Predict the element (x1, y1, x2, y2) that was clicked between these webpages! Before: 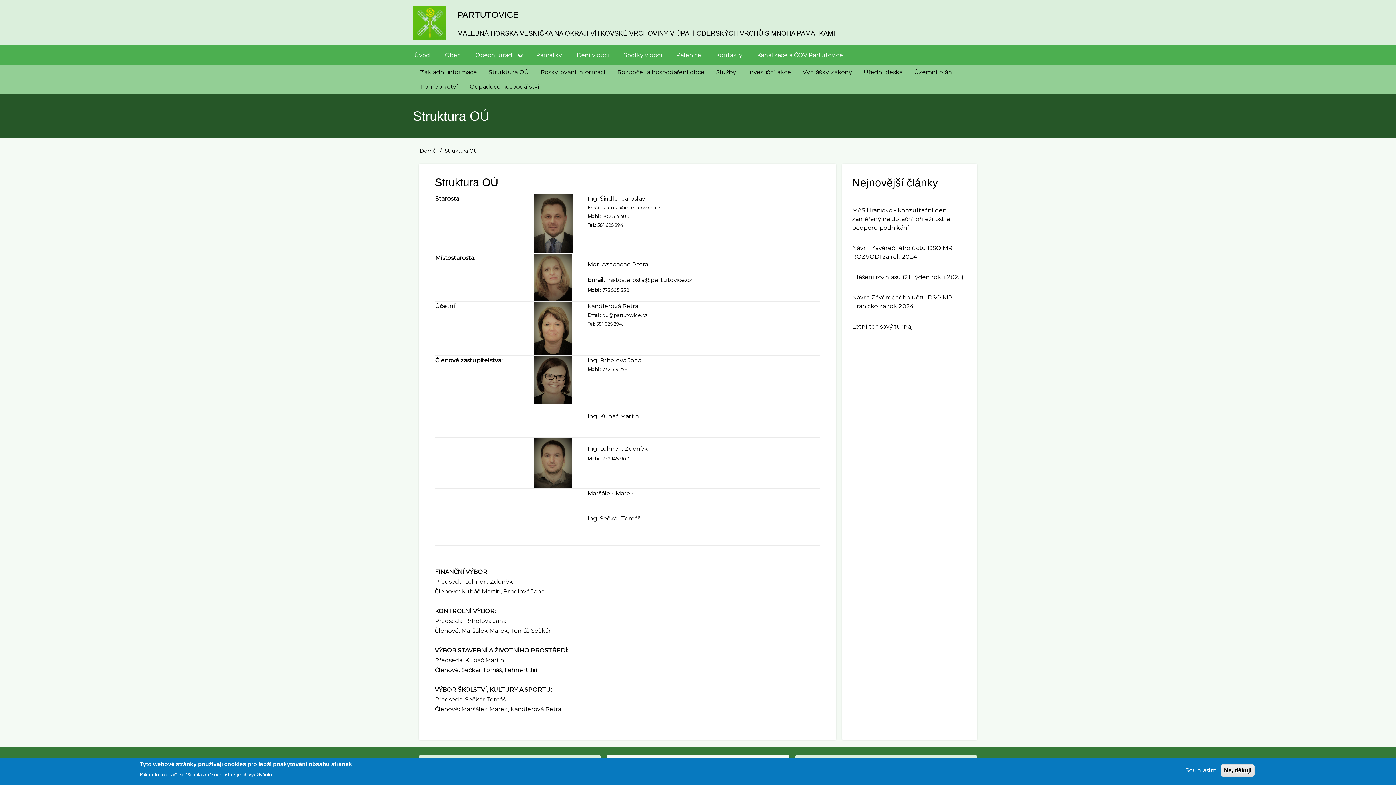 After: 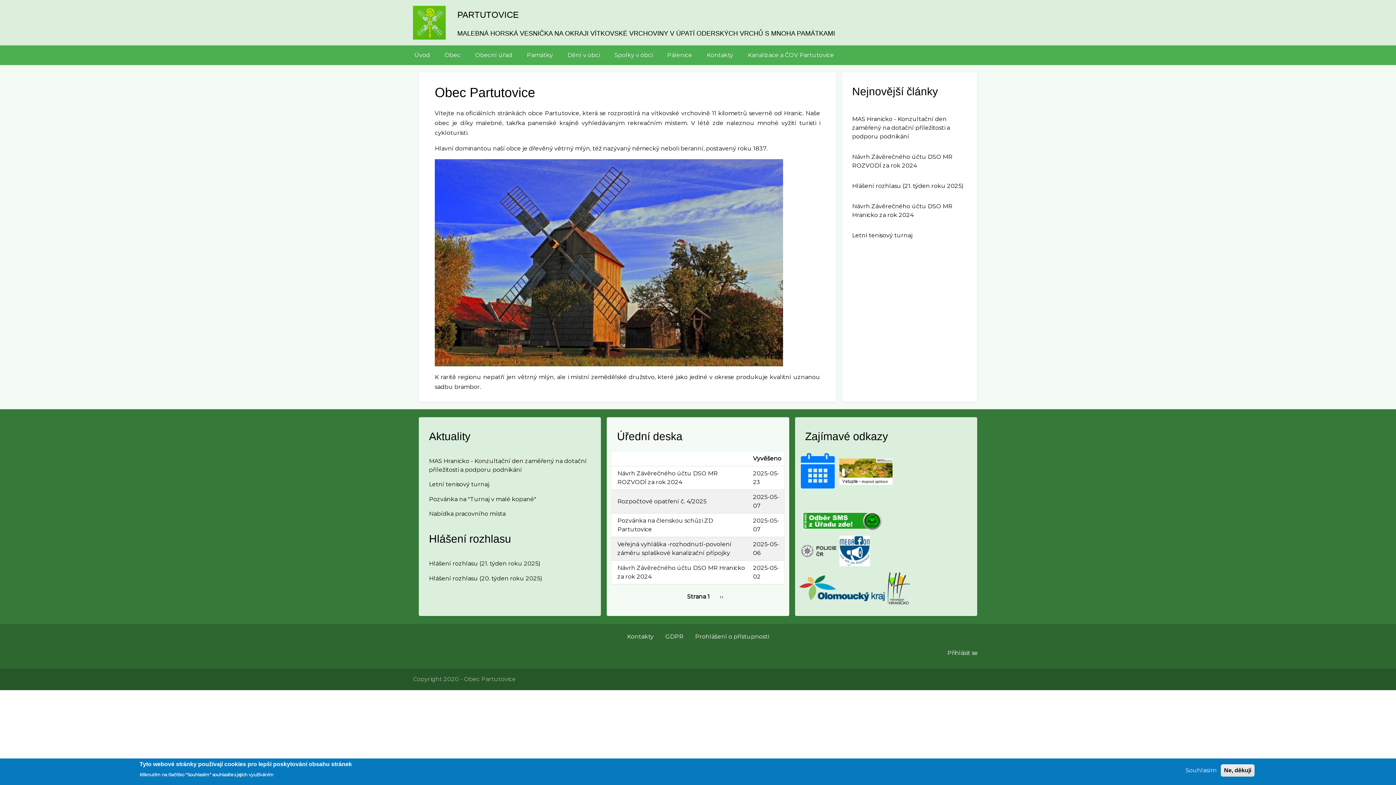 Action: label: Úvod bbox: (407, 45, 437, 65)